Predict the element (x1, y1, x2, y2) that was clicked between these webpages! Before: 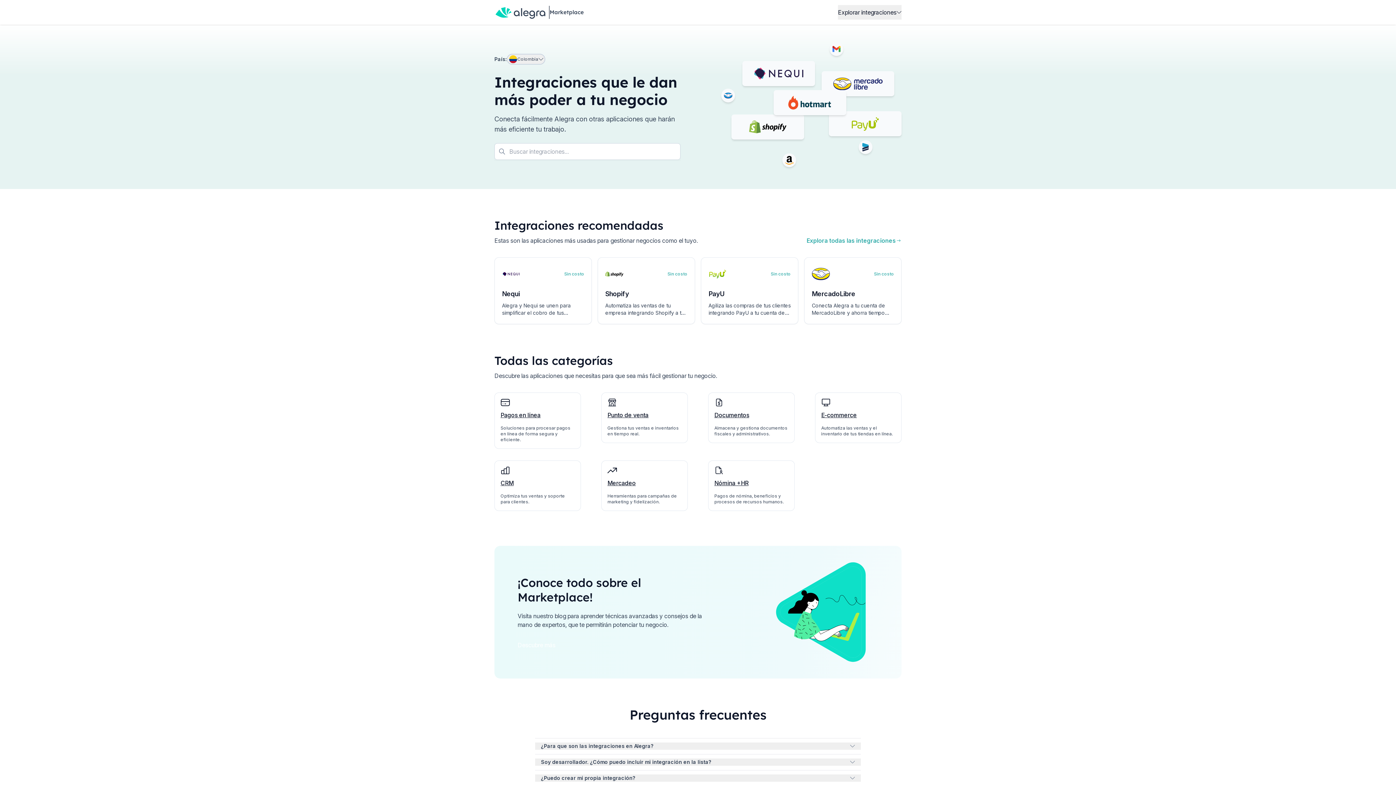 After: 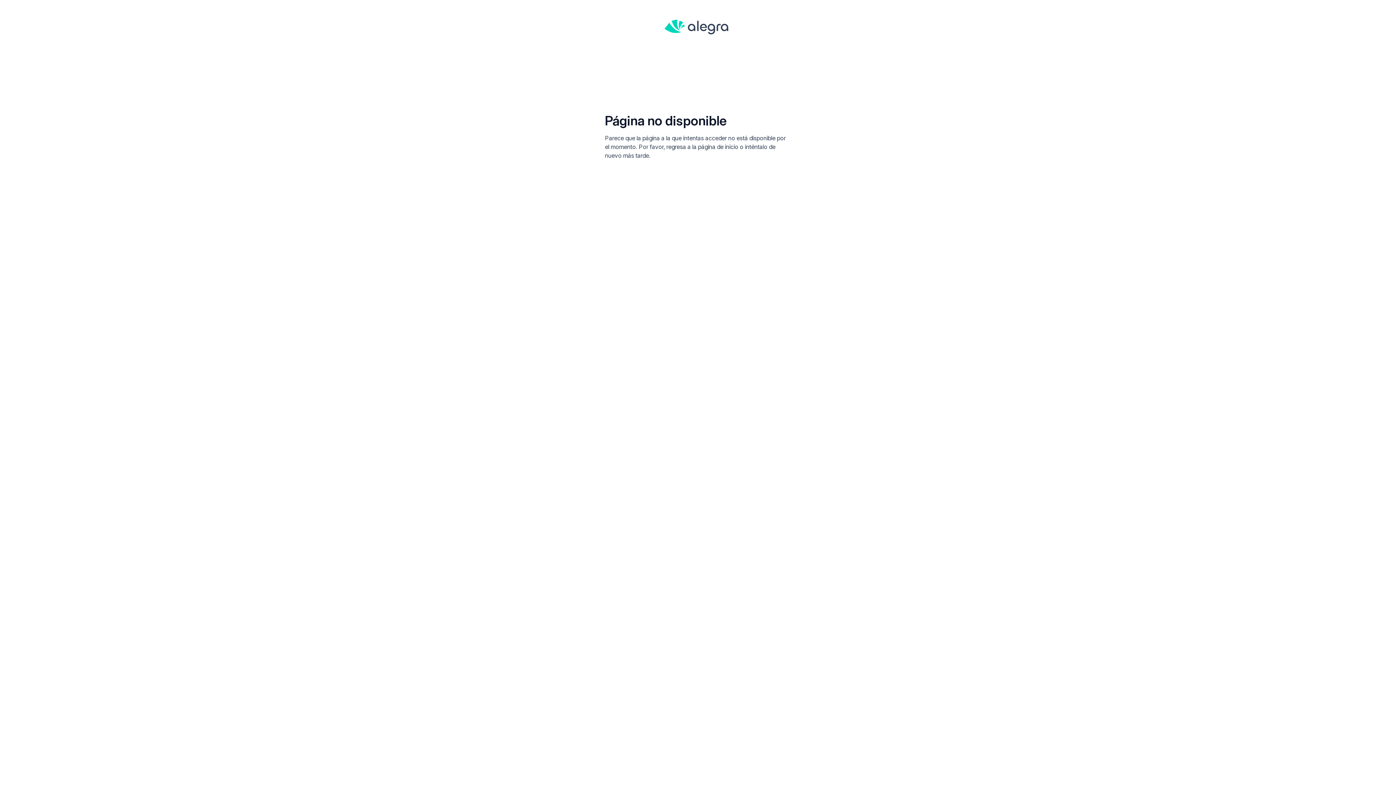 Action: label: Sin costo
MercadoLibre

Conecta Alegra a tu cuenta de MercadoLibre y ahorra tiempo facturando las ventas de tu eShop bbox: (804, 257, 901, 324)